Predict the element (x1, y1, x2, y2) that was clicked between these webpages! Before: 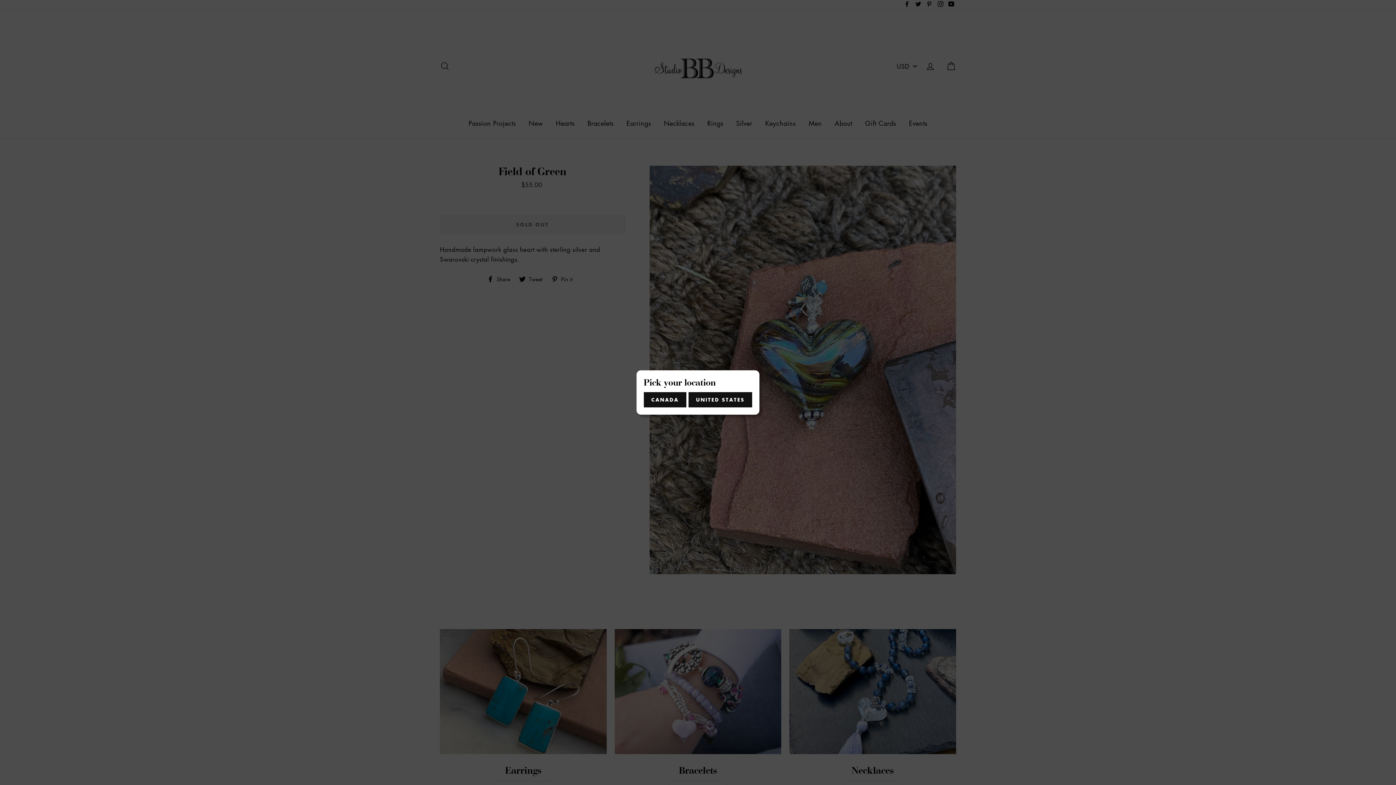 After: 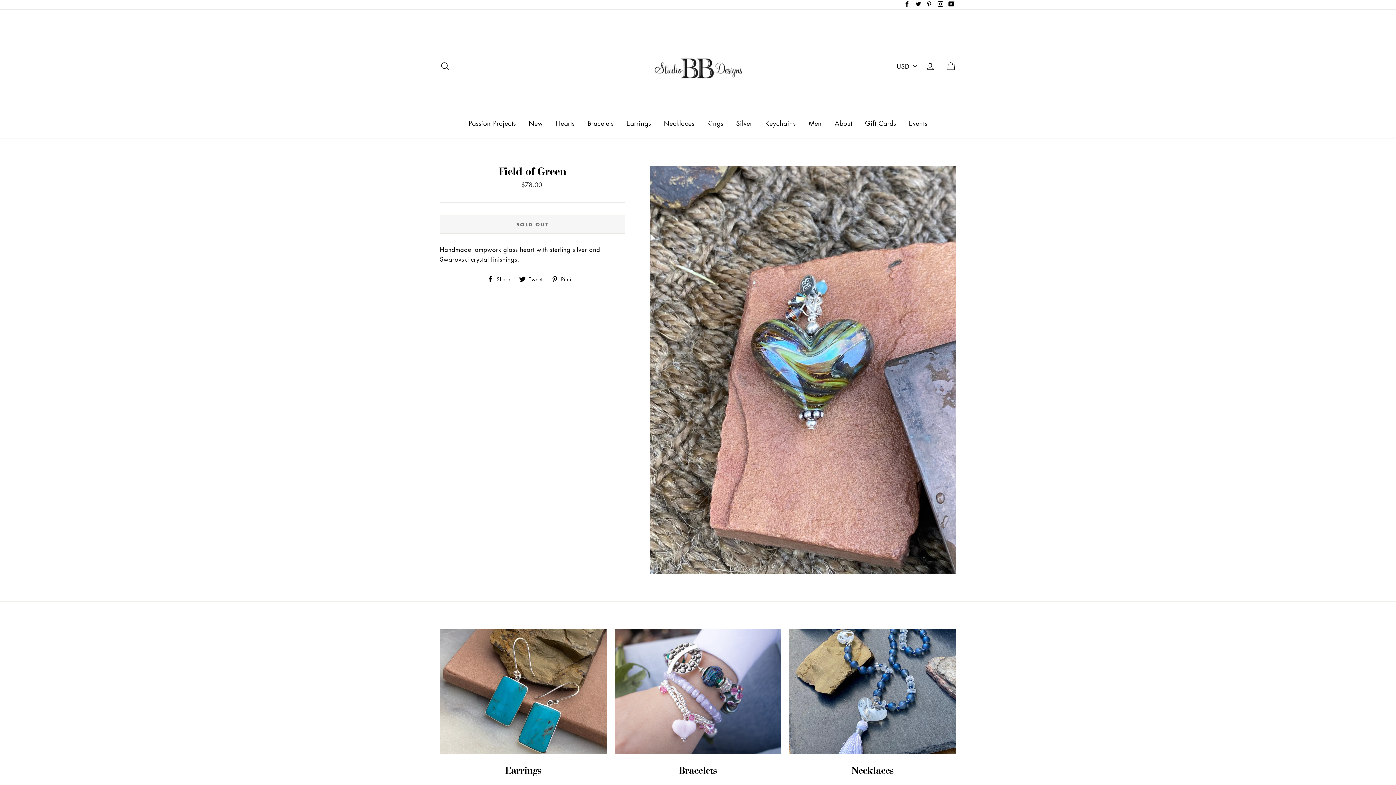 Action: label: CANADA bbox: (643, 392, 686, 407)